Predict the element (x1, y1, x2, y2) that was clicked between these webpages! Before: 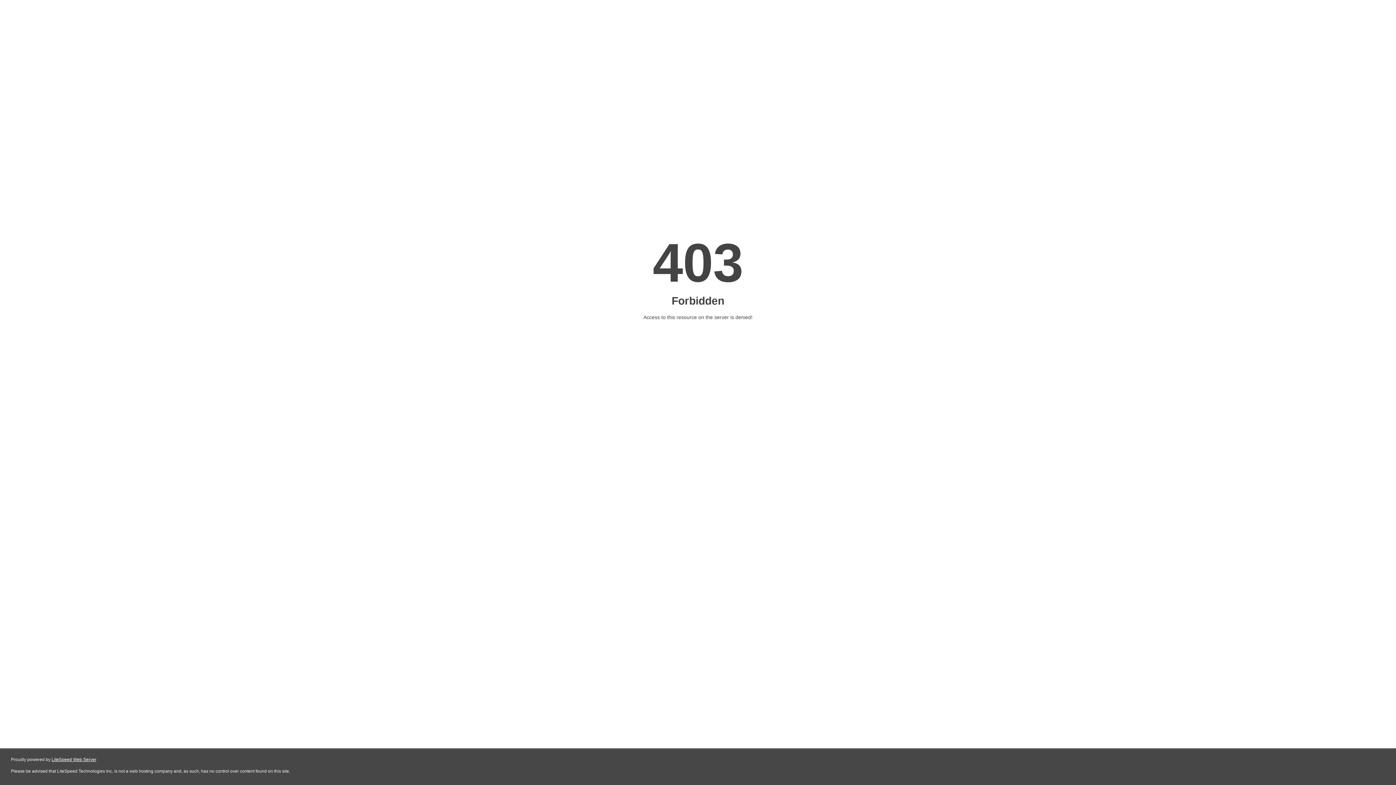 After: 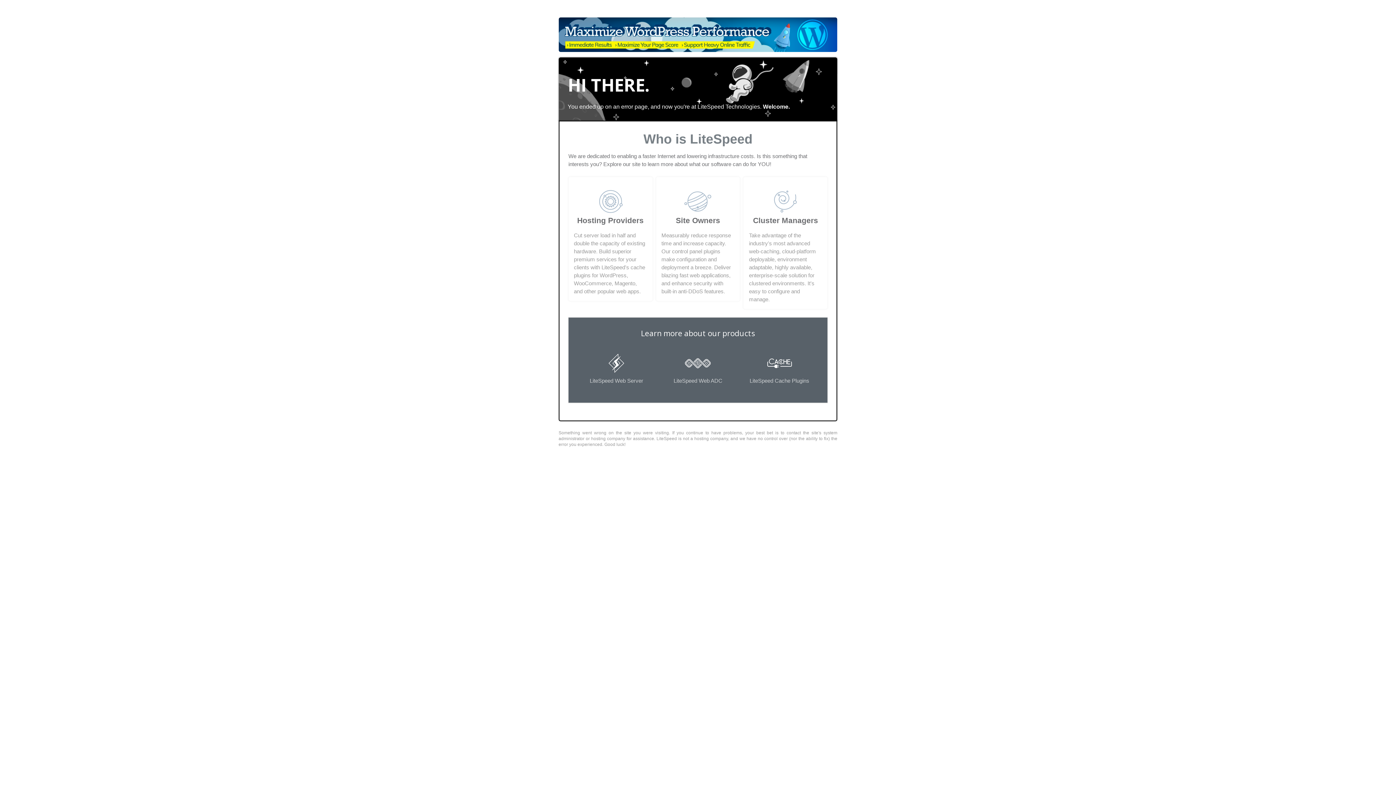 Action: bbox: (51, 757, 96, 762) label: LiteSpeed Web Server